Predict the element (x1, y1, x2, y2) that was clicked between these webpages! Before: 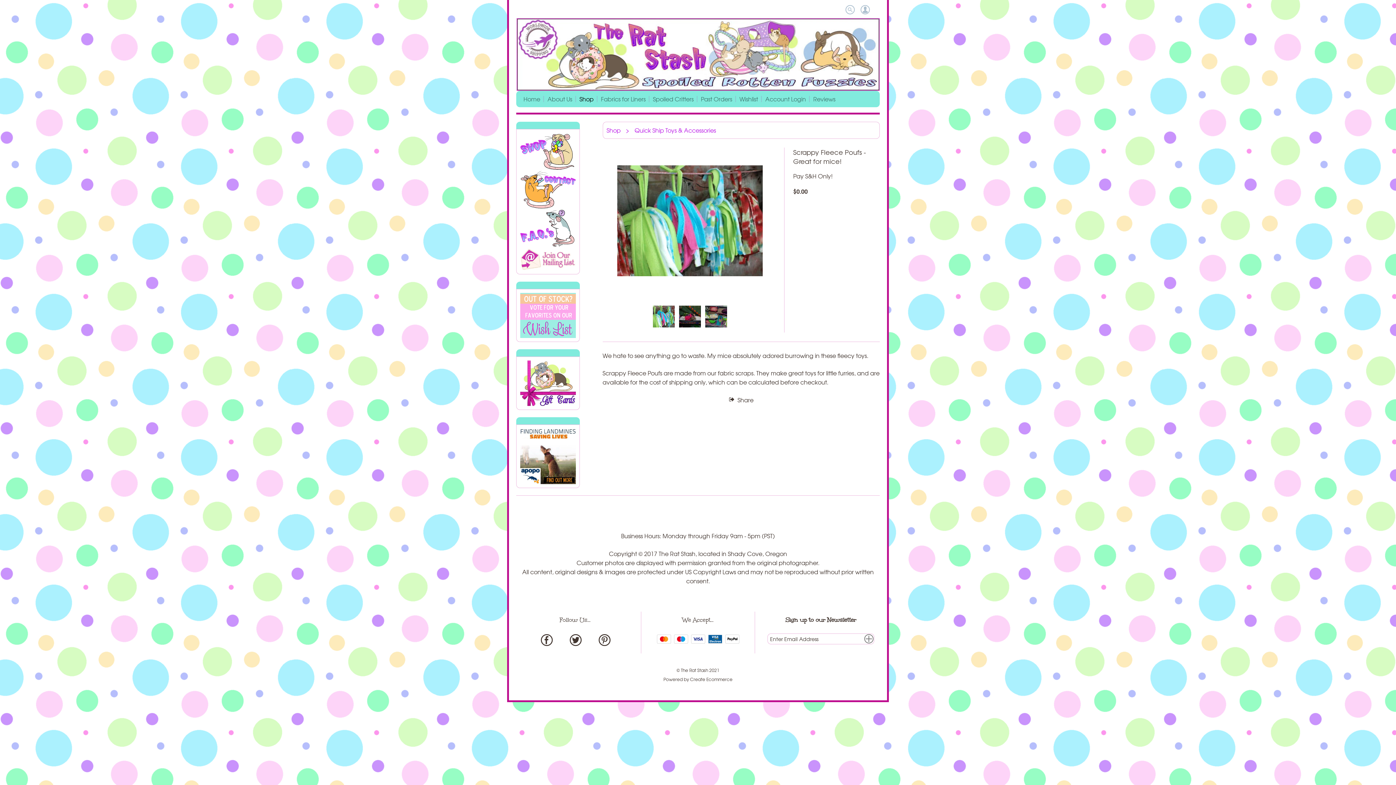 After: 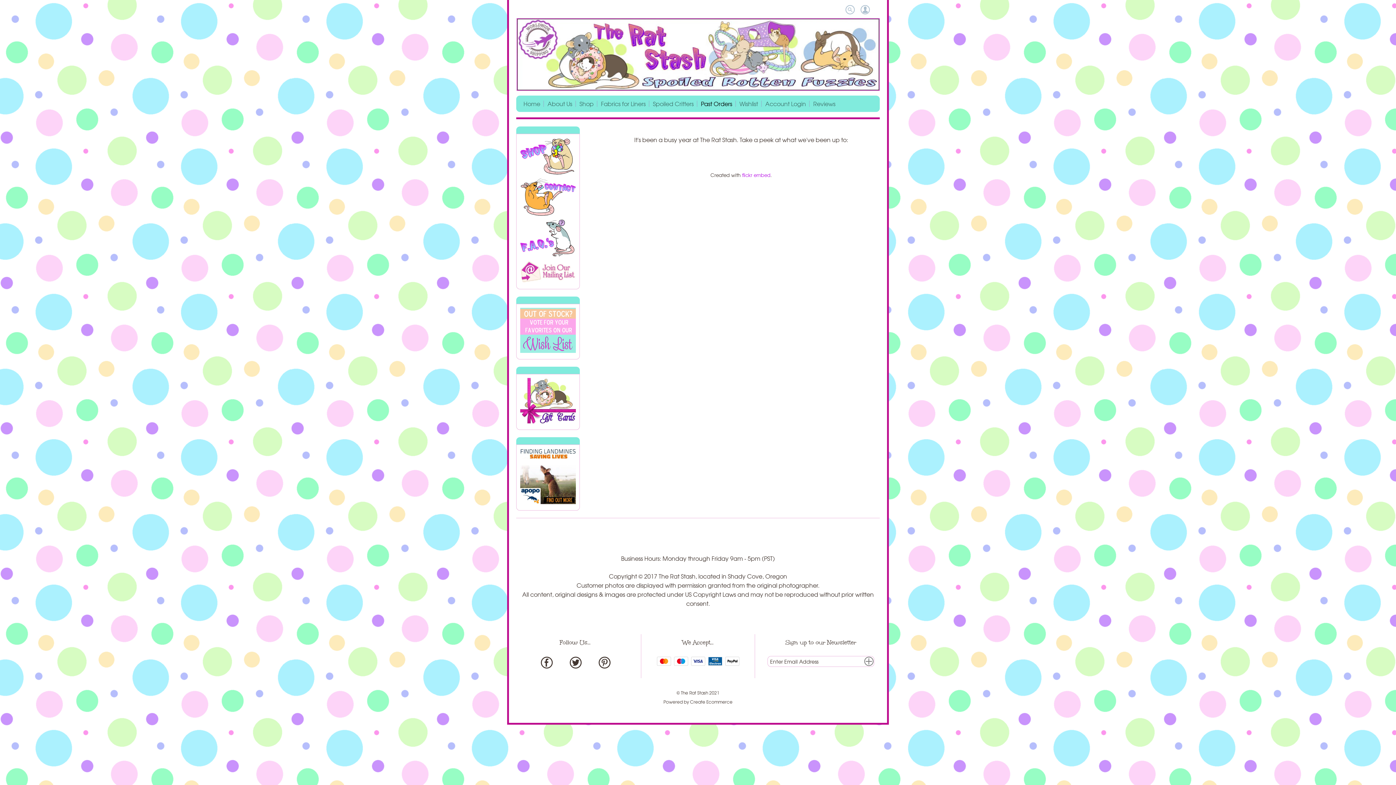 Action: label: Past Orders bbox: (697, 90, 736, 107)